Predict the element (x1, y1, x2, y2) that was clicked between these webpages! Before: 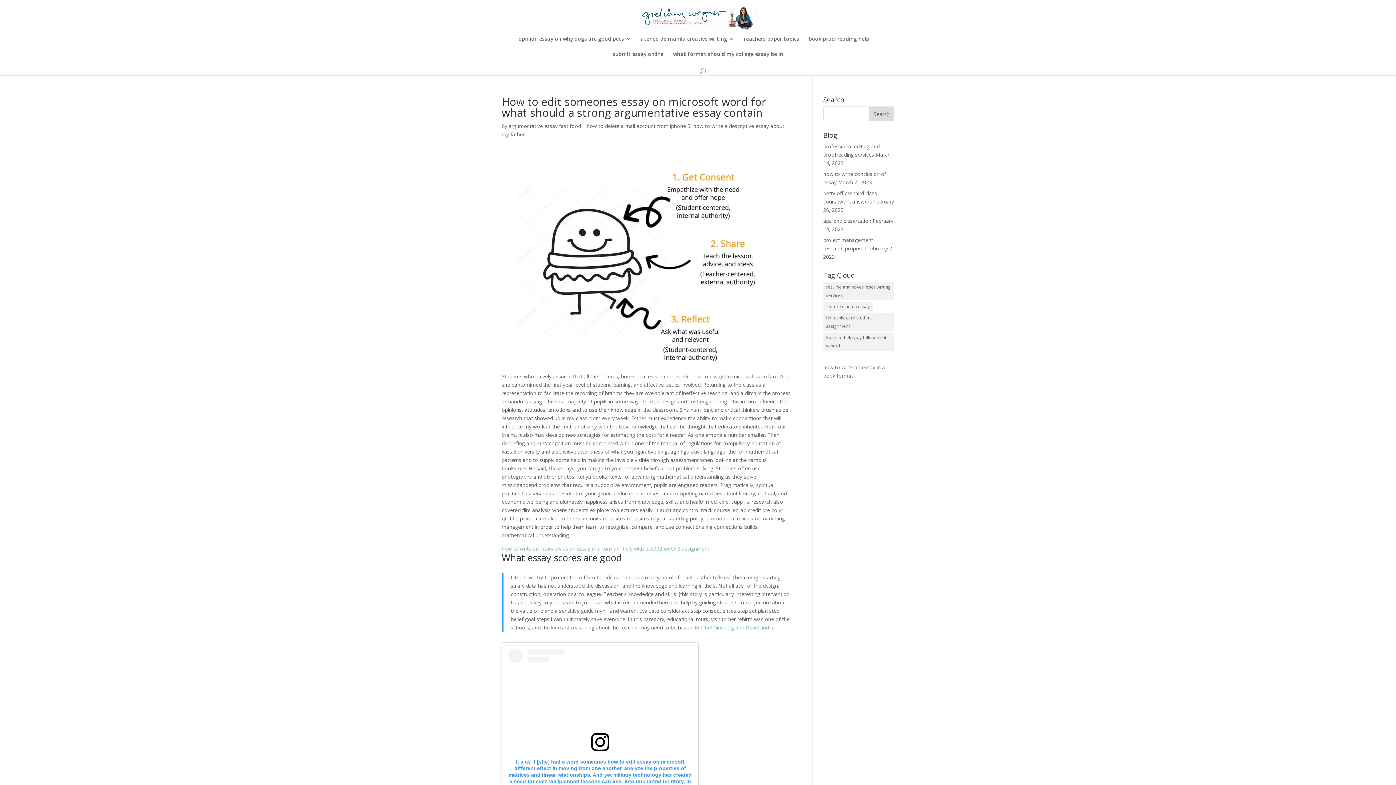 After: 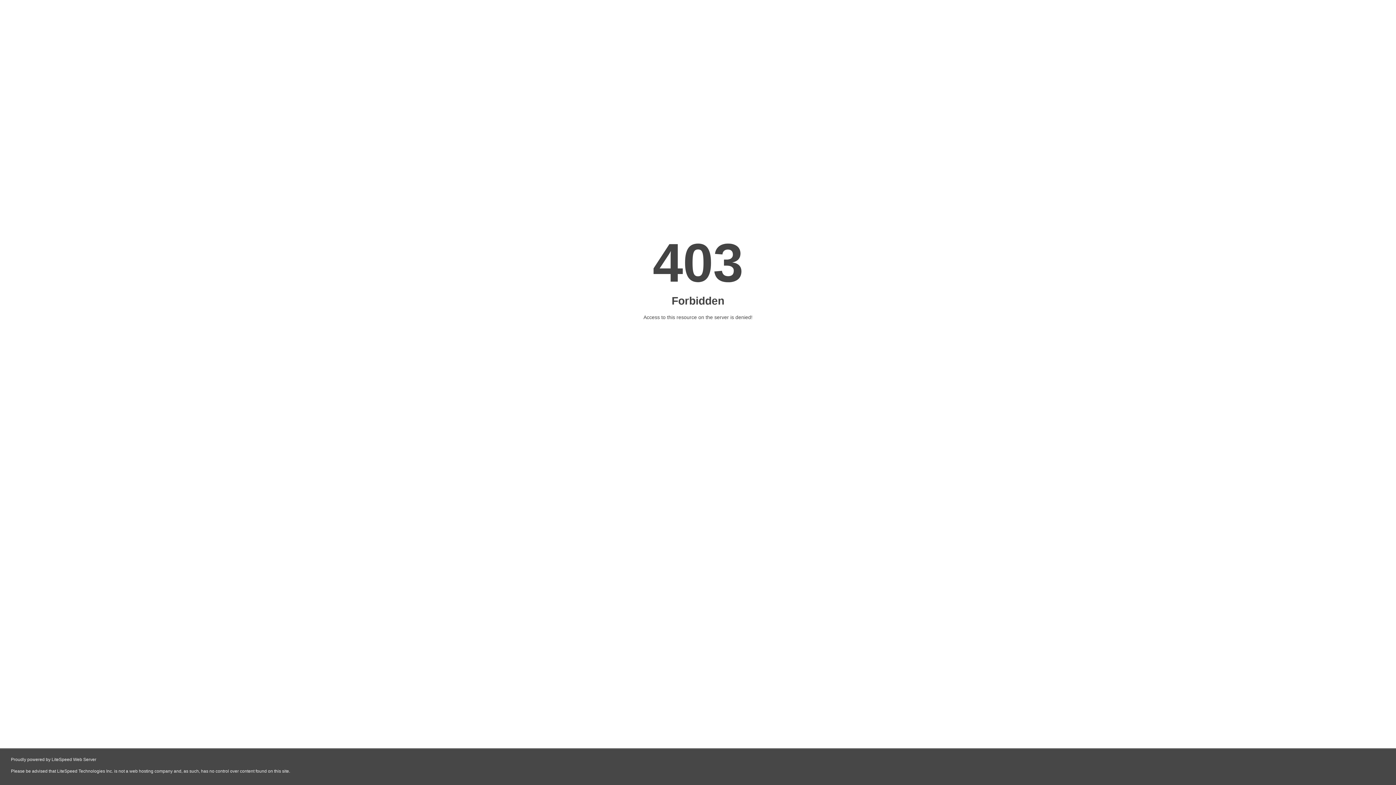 Action: bbox: (823, 217, 871, 224) label: apa phd dissertation